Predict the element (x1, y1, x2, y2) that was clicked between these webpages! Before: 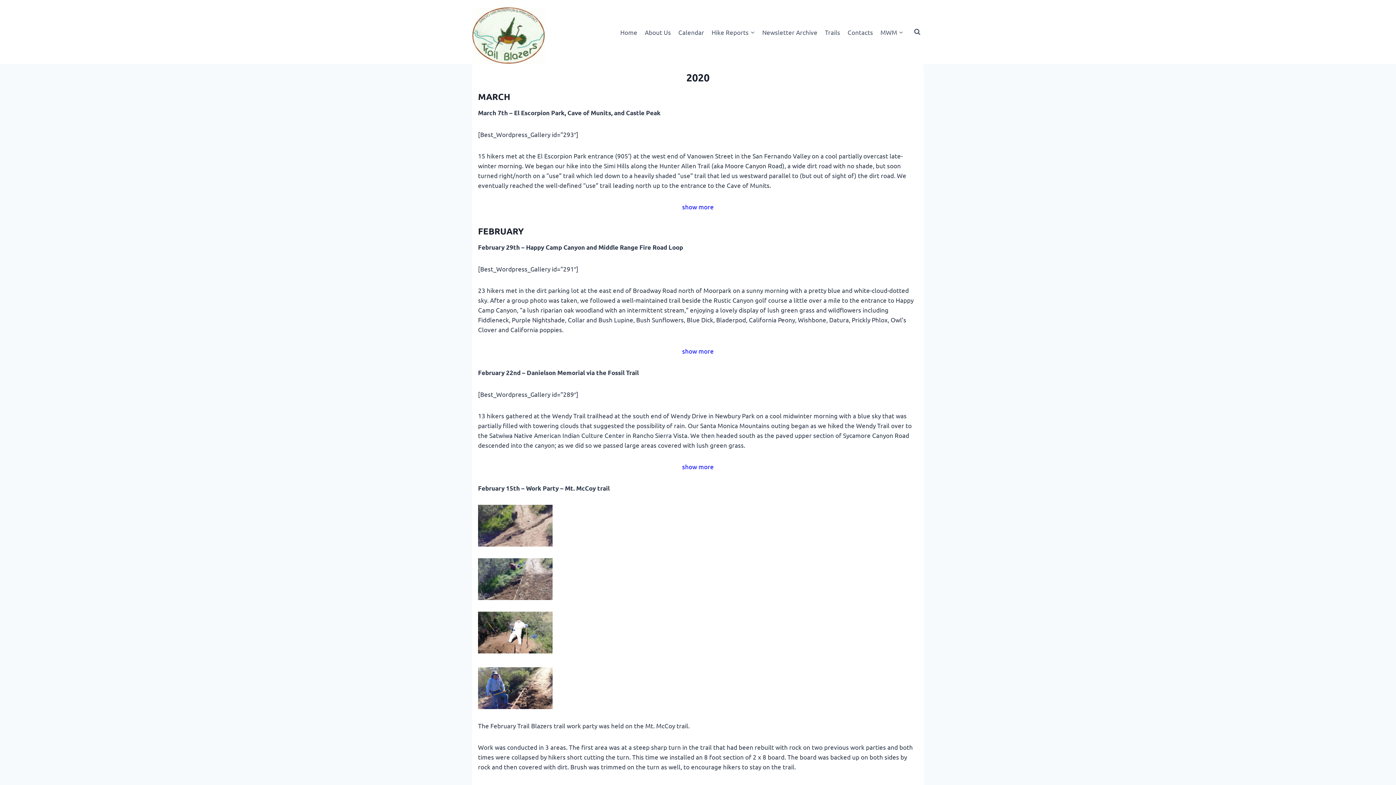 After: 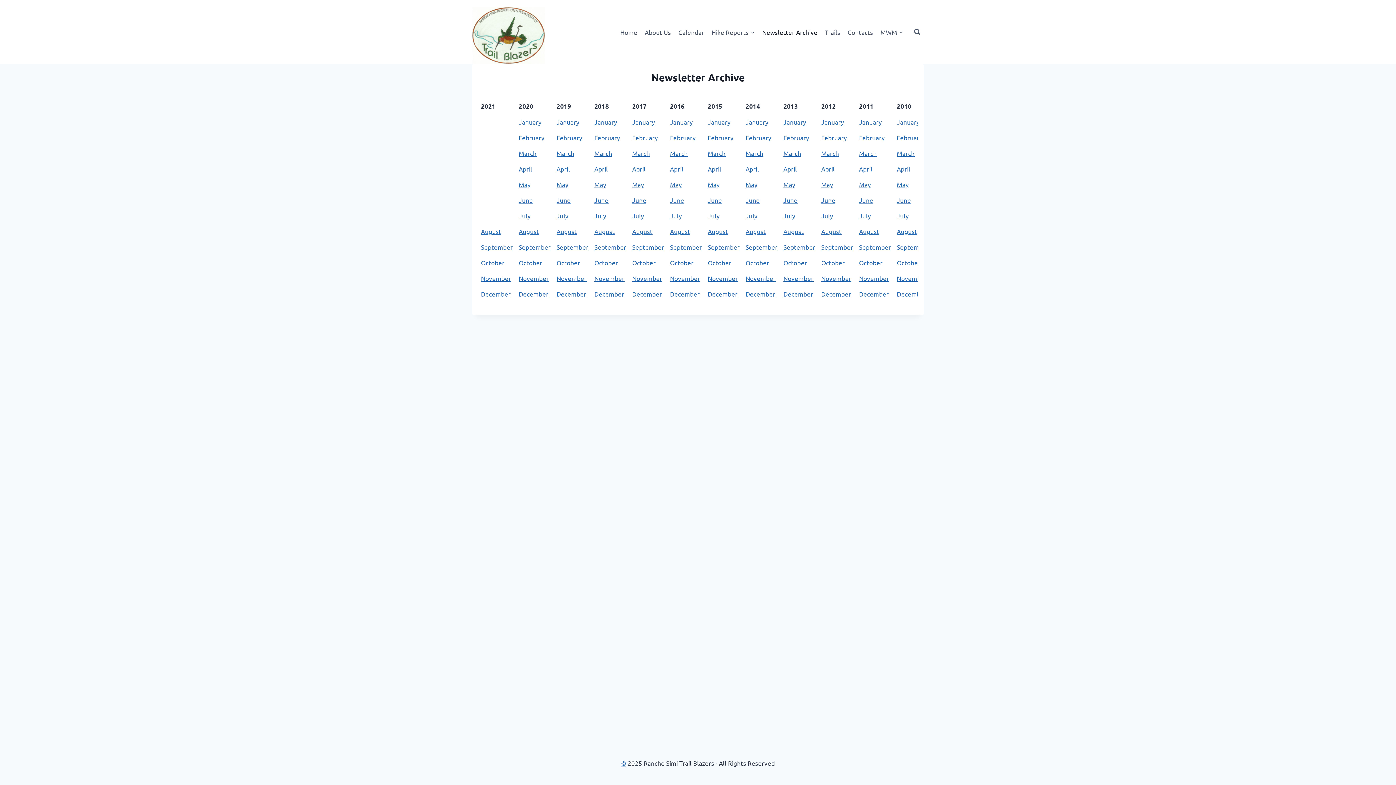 Action: bbox: (758, 23, 821, 40) label: Newsletter Archive